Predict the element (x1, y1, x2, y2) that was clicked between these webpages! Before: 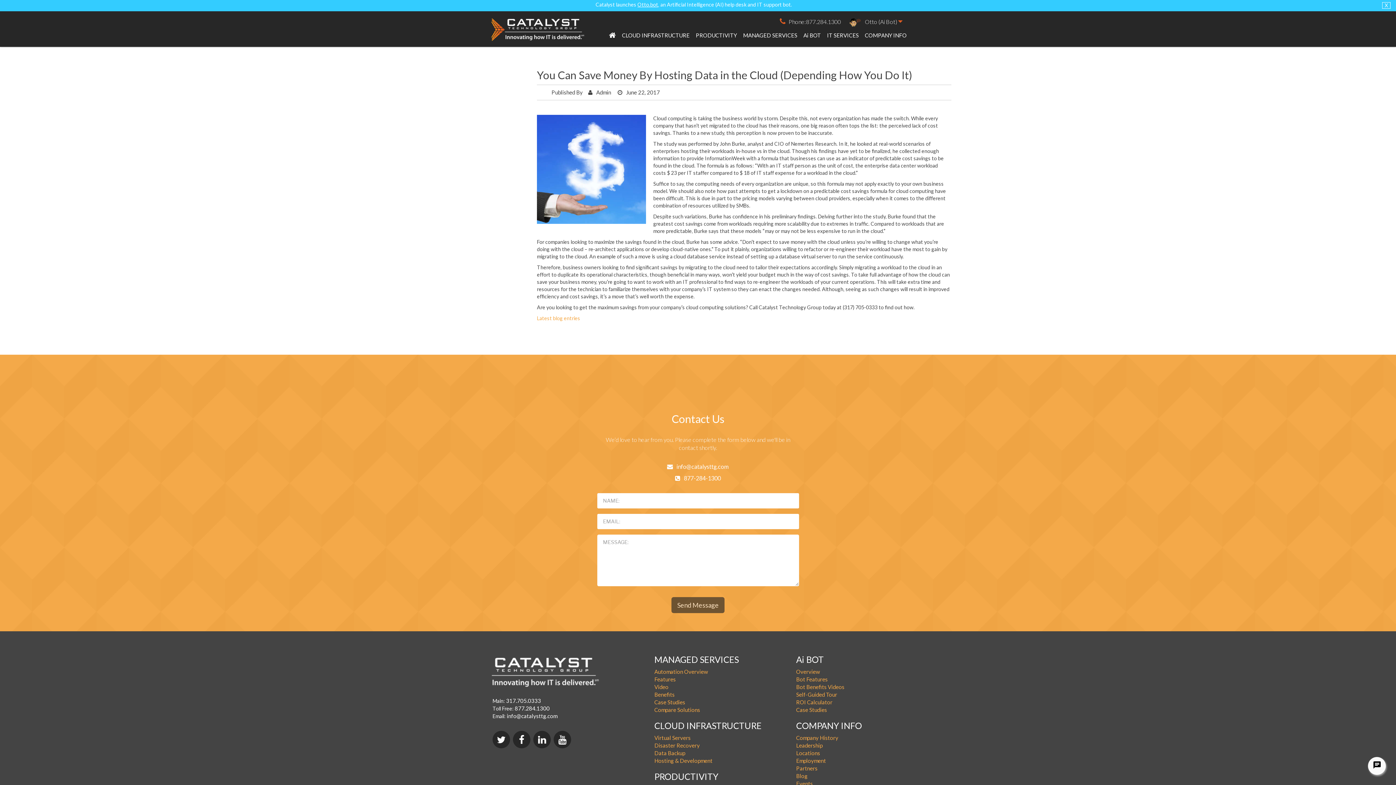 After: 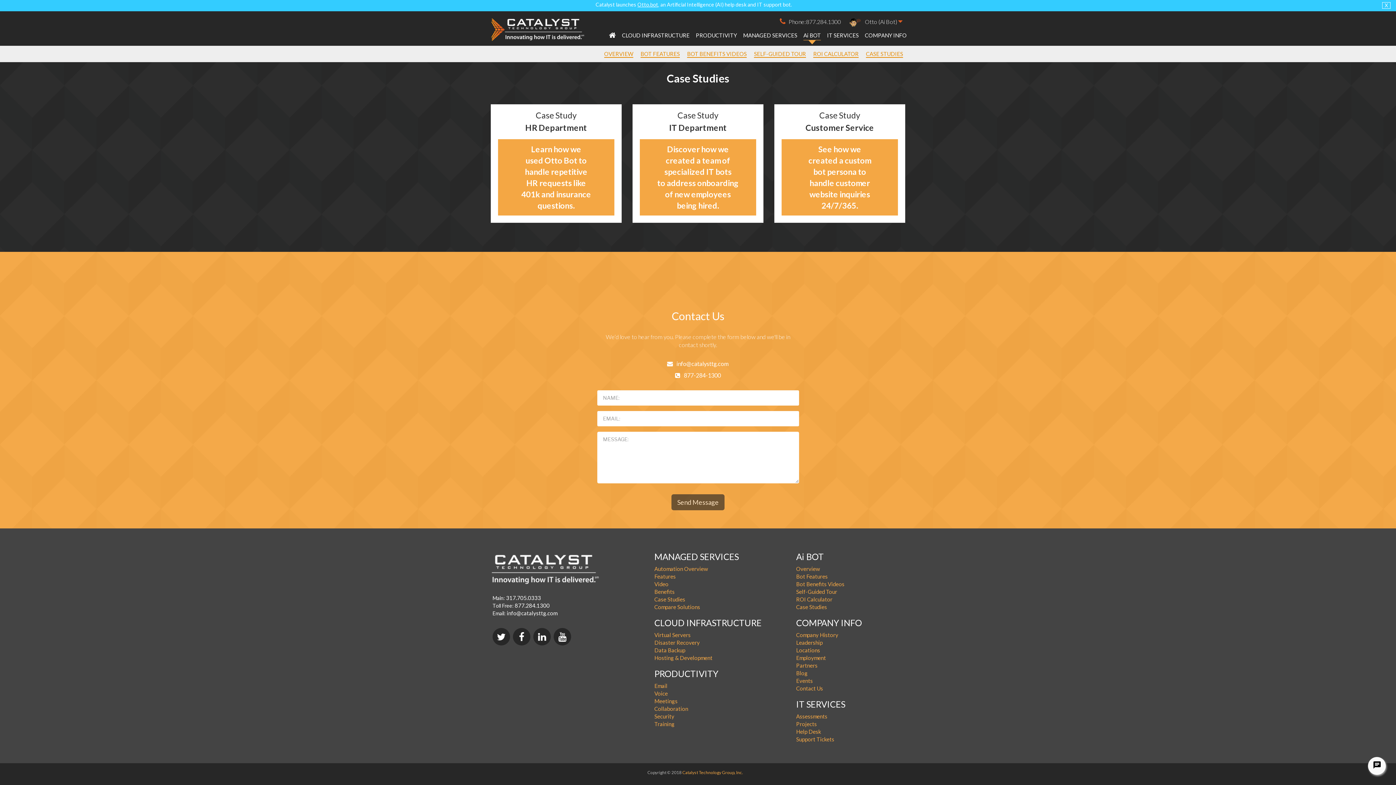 Action: label: Case Studies bbox: (796, 706, 827, 713)